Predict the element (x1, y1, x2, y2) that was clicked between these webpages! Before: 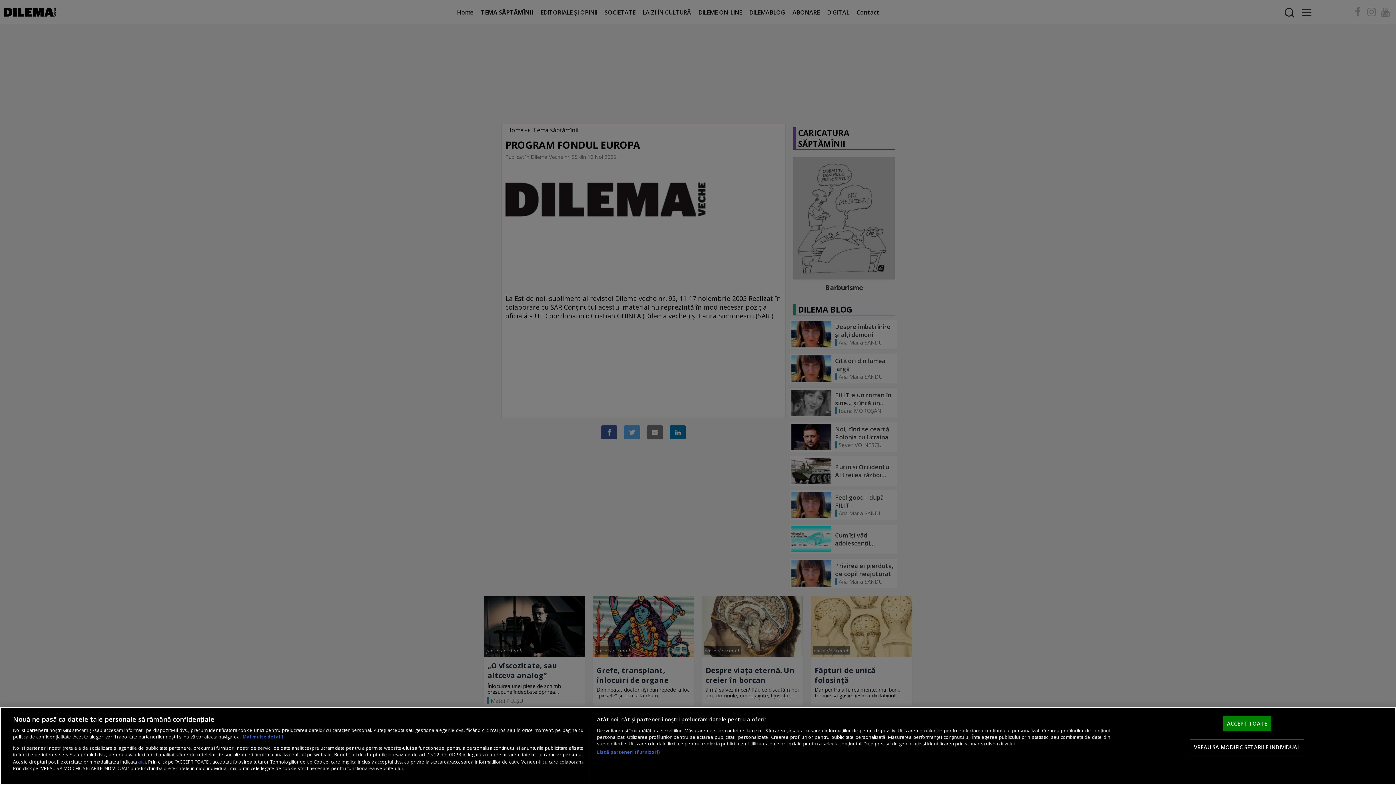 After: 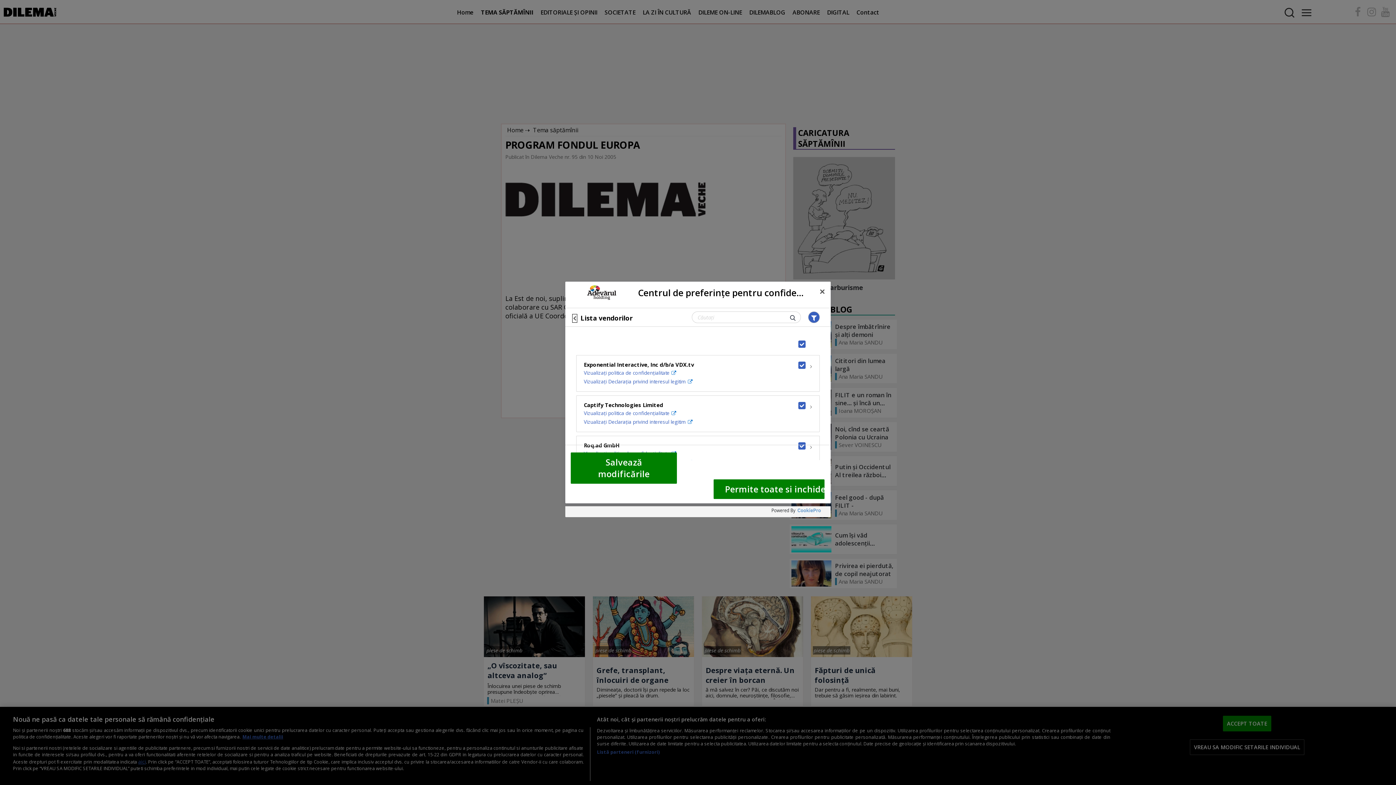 Action: label: Listă parteneri (furnizori) bbox: (597, 749, 659, 755)